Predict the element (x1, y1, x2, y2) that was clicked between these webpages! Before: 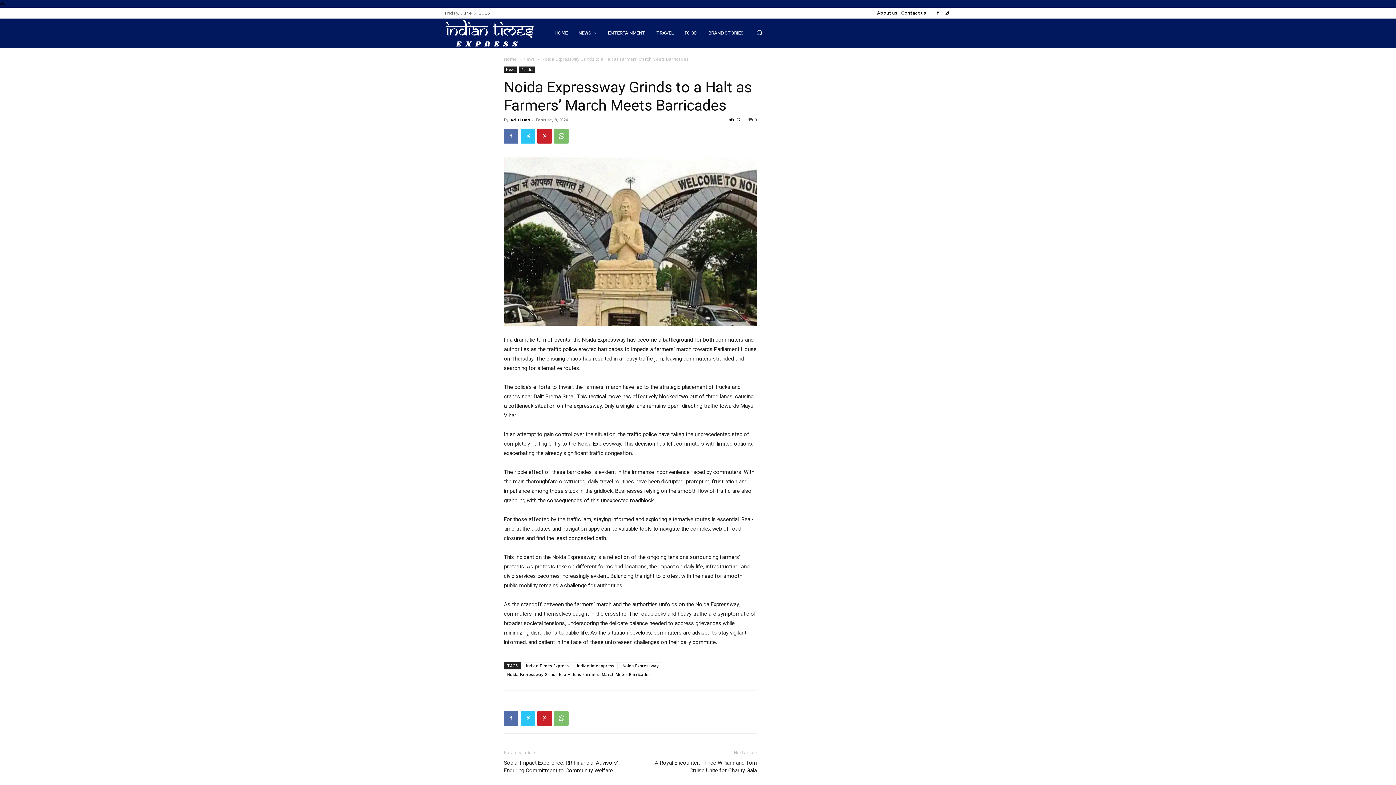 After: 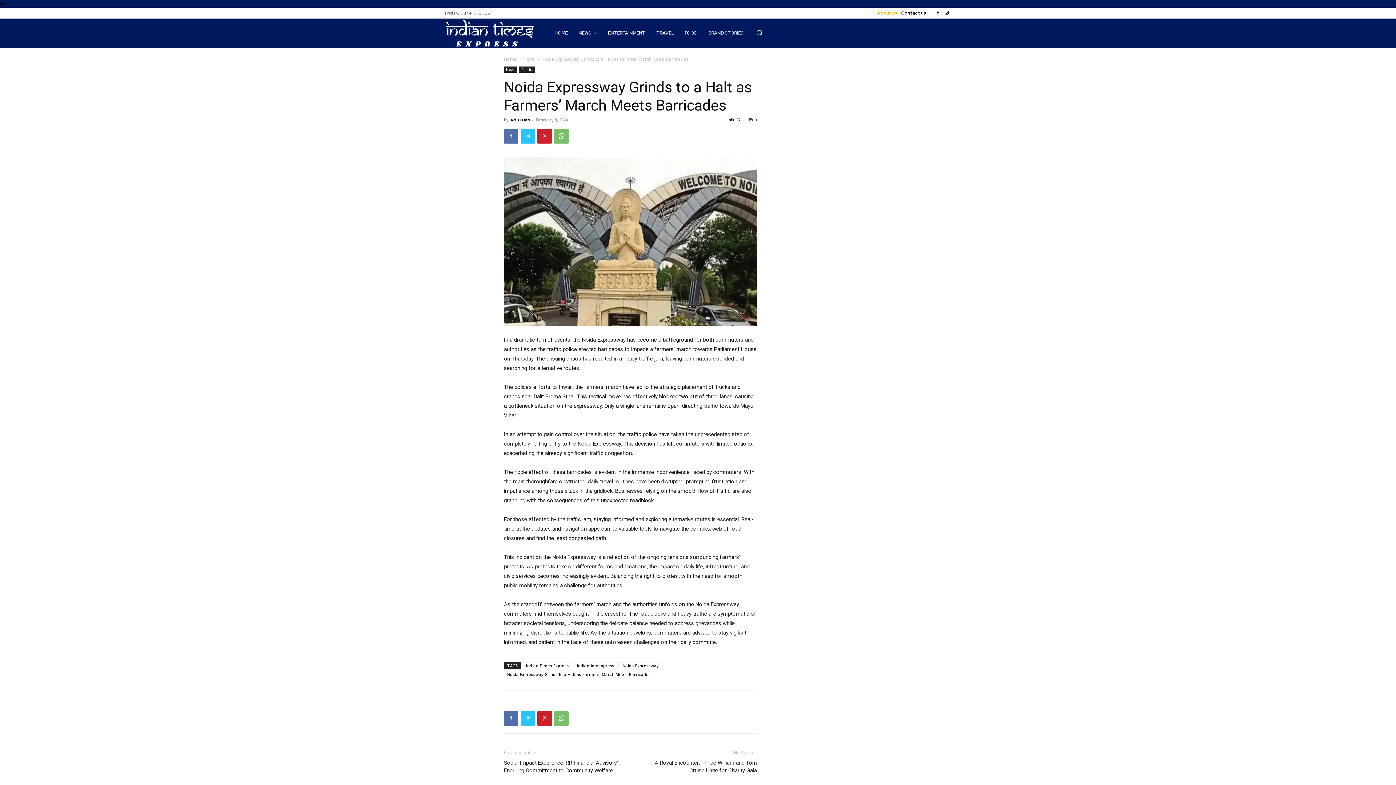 Action: bbox: (877, 7, 897, 18) label: About us